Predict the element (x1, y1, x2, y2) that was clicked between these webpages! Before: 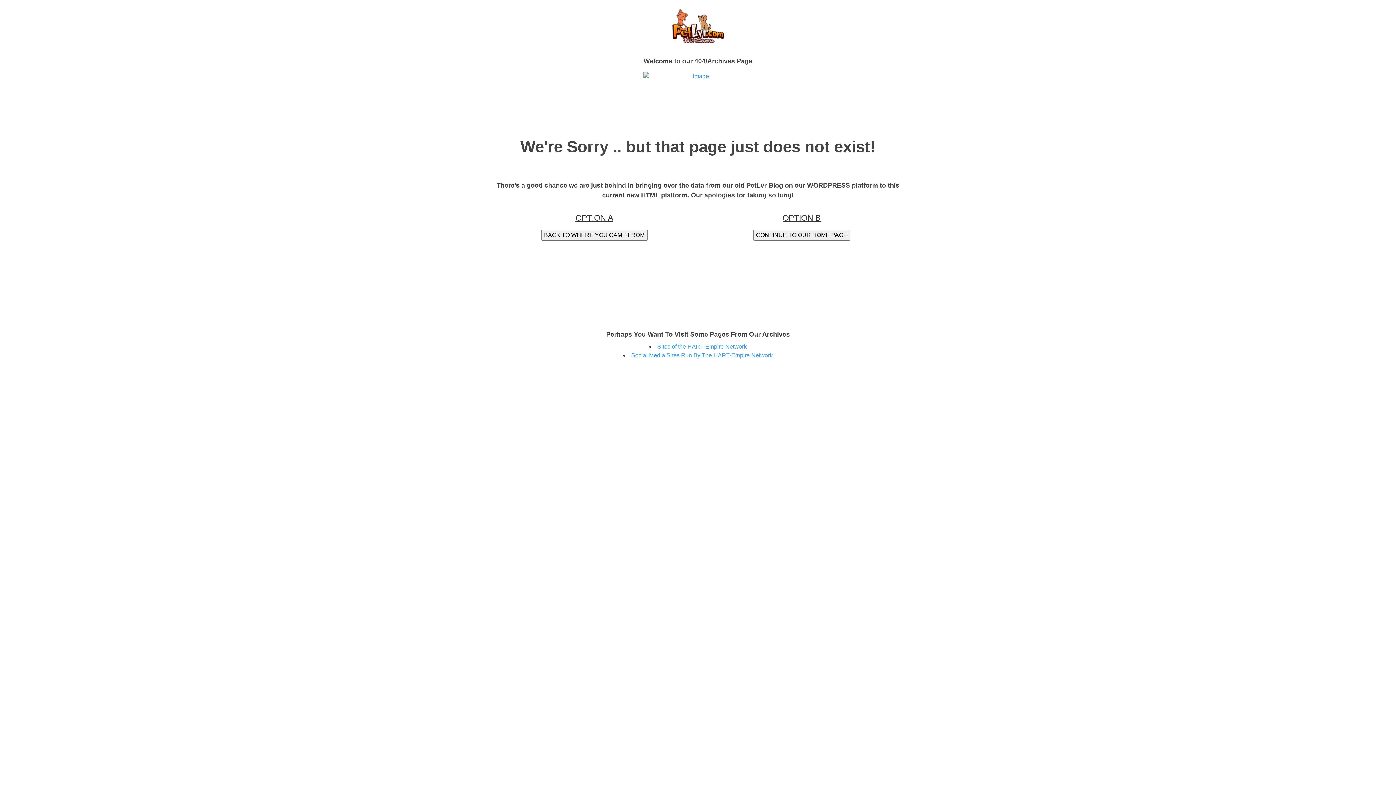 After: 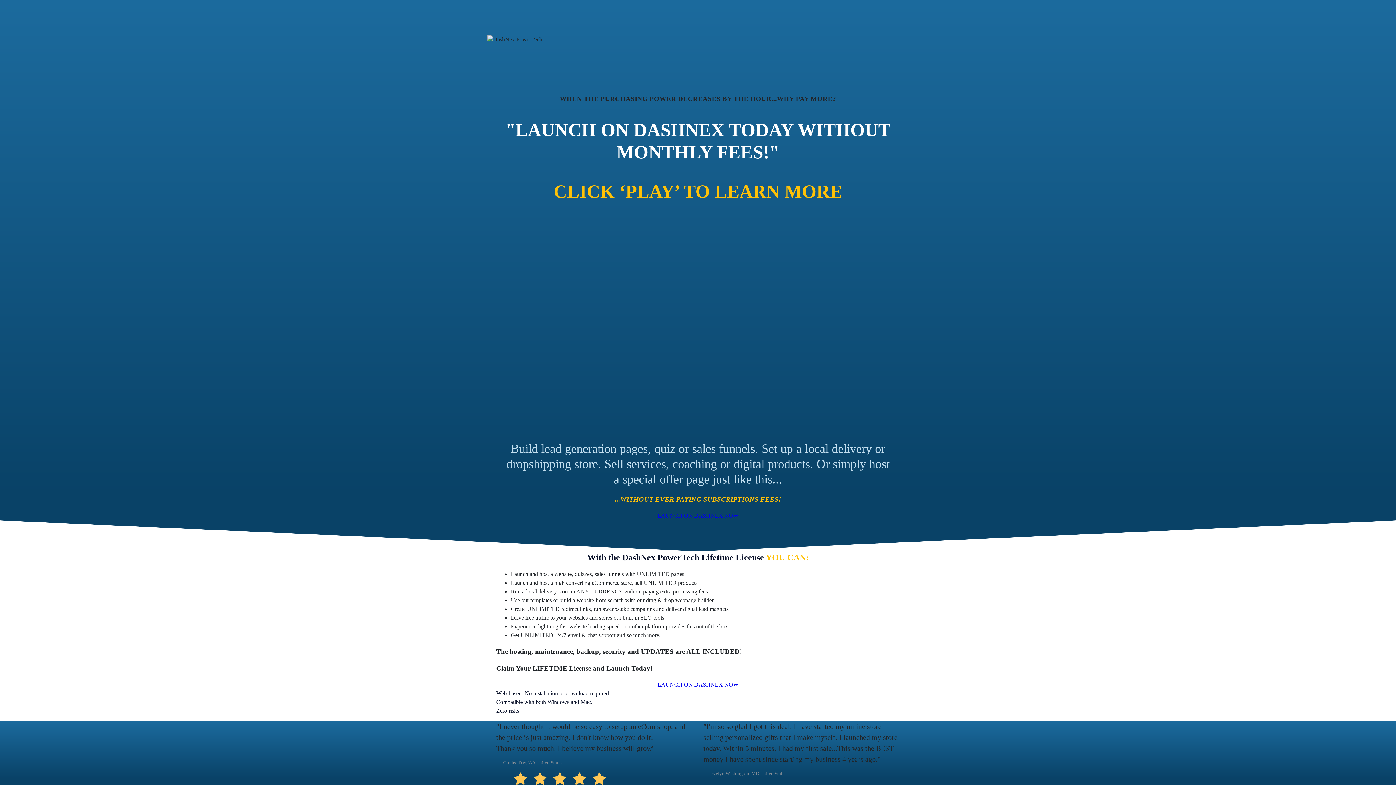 Action: bbox: (641, 73, 754, 79)